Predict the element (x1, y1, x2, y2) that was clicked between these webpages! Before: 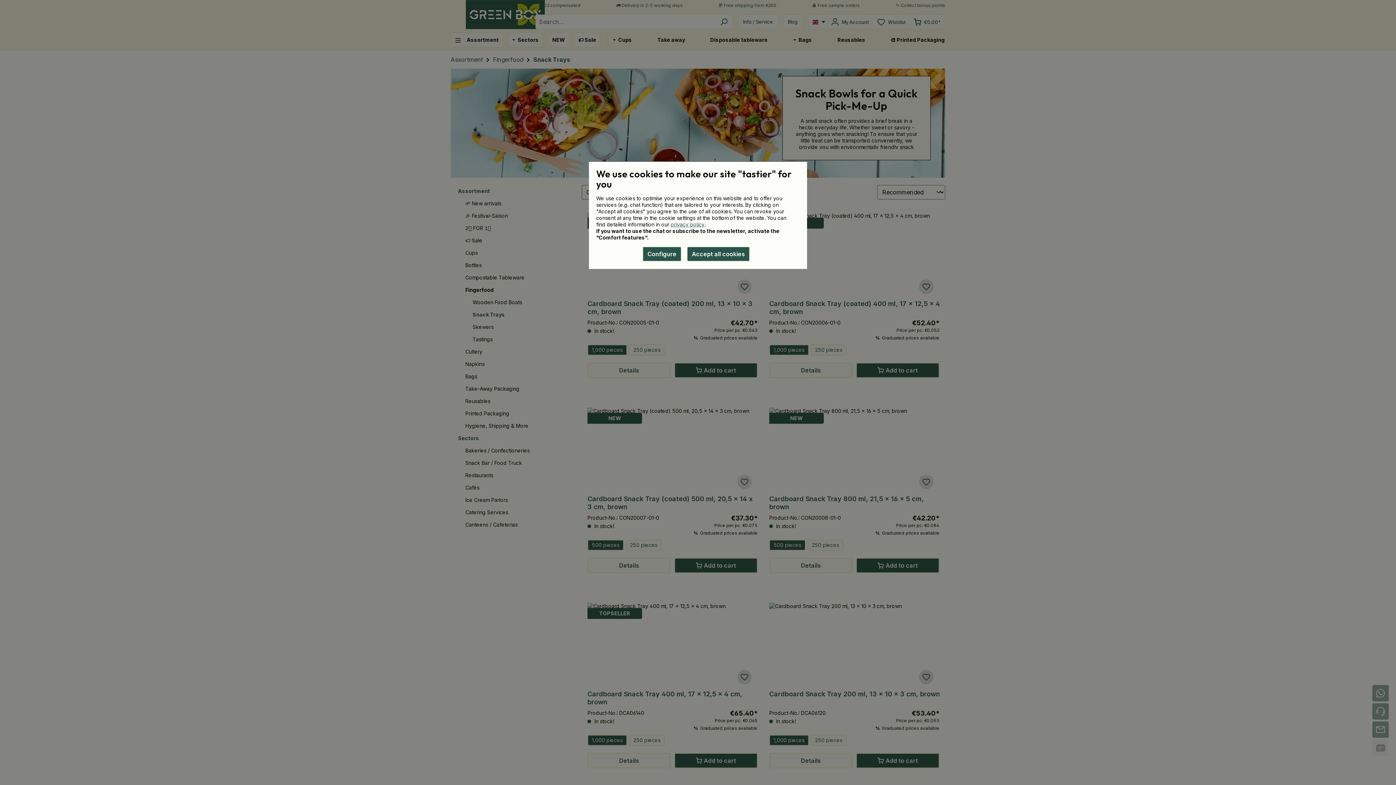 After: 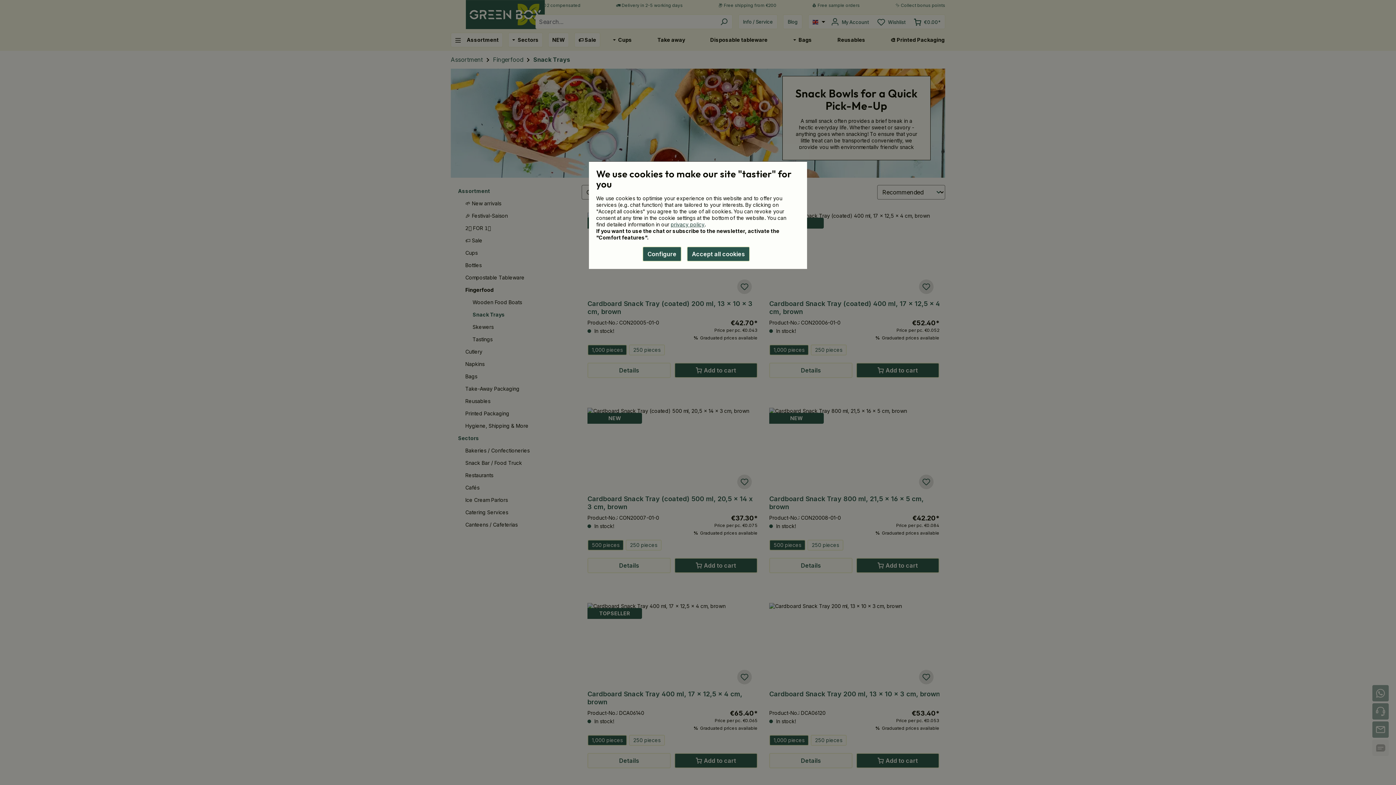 Action: bbox: (670, 221, 704, 228) label: privacy policy